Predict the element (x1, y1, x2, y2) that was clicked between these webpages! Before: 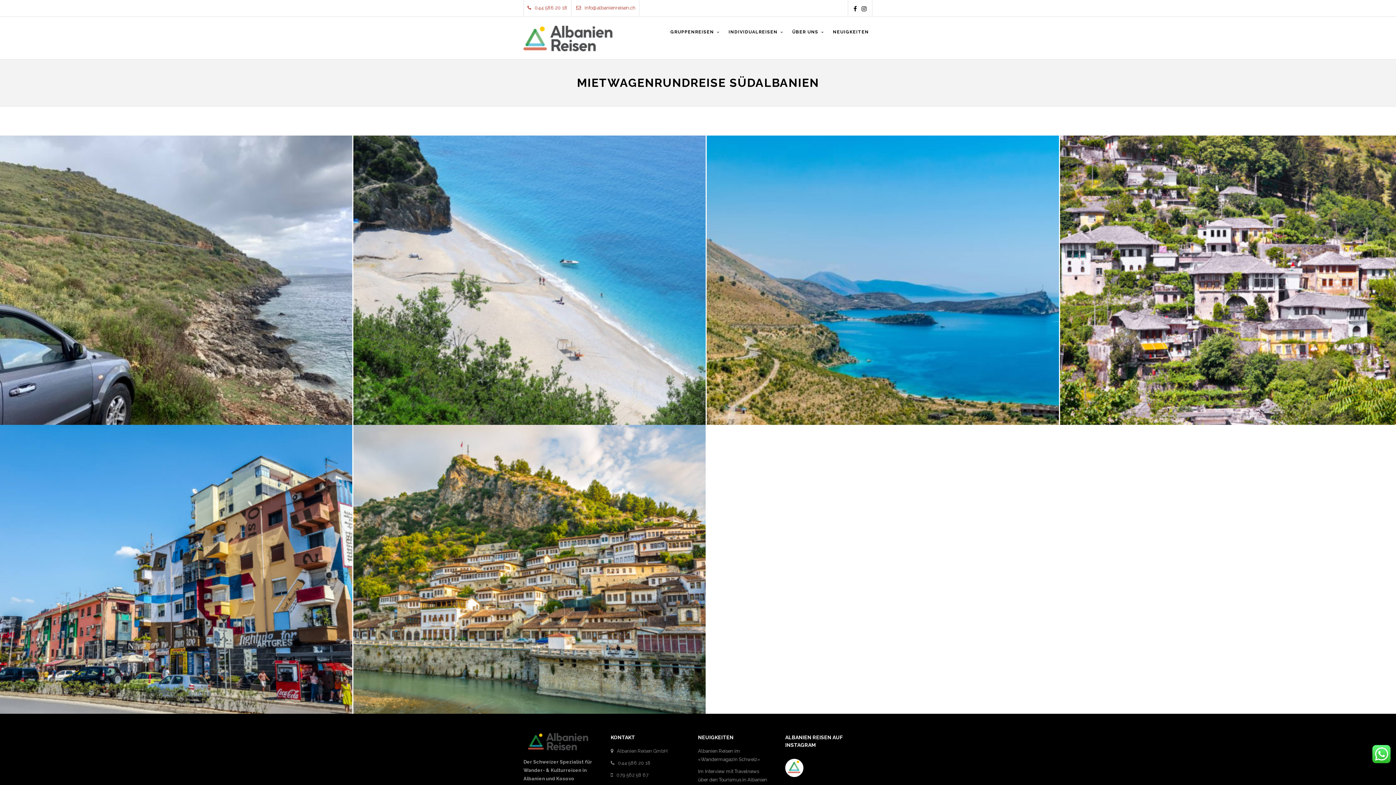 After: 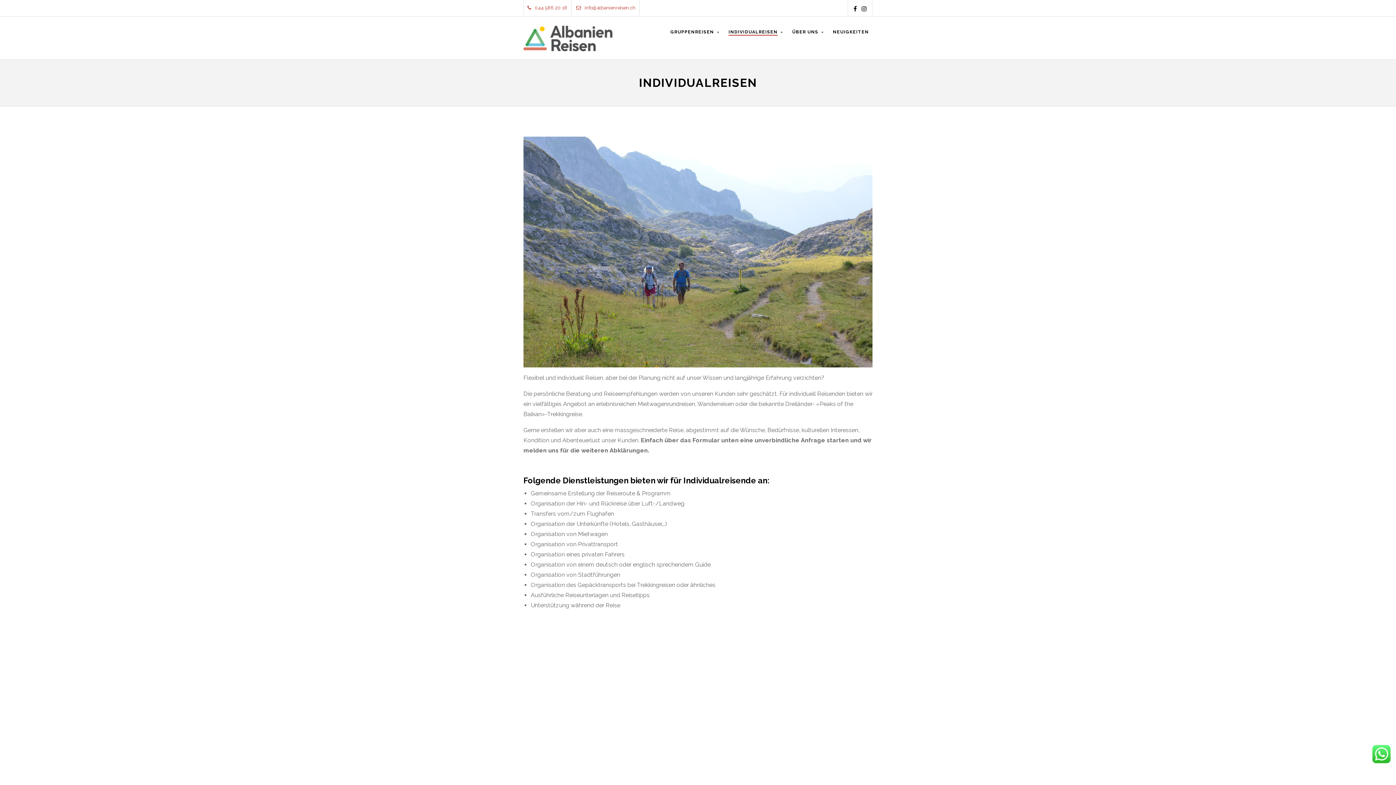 Action: label: INDIVIDUALREISEN bbox: (725, 28, 786, 46)